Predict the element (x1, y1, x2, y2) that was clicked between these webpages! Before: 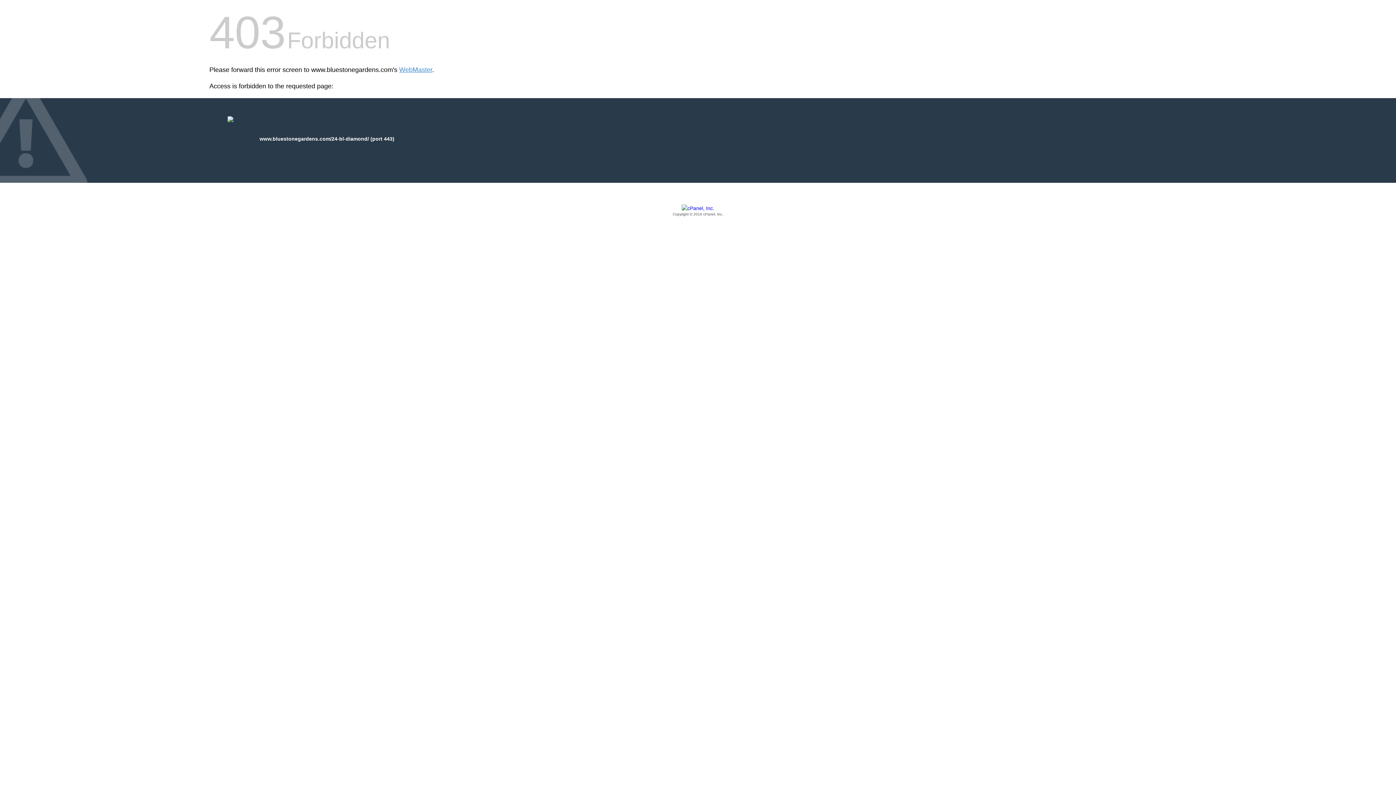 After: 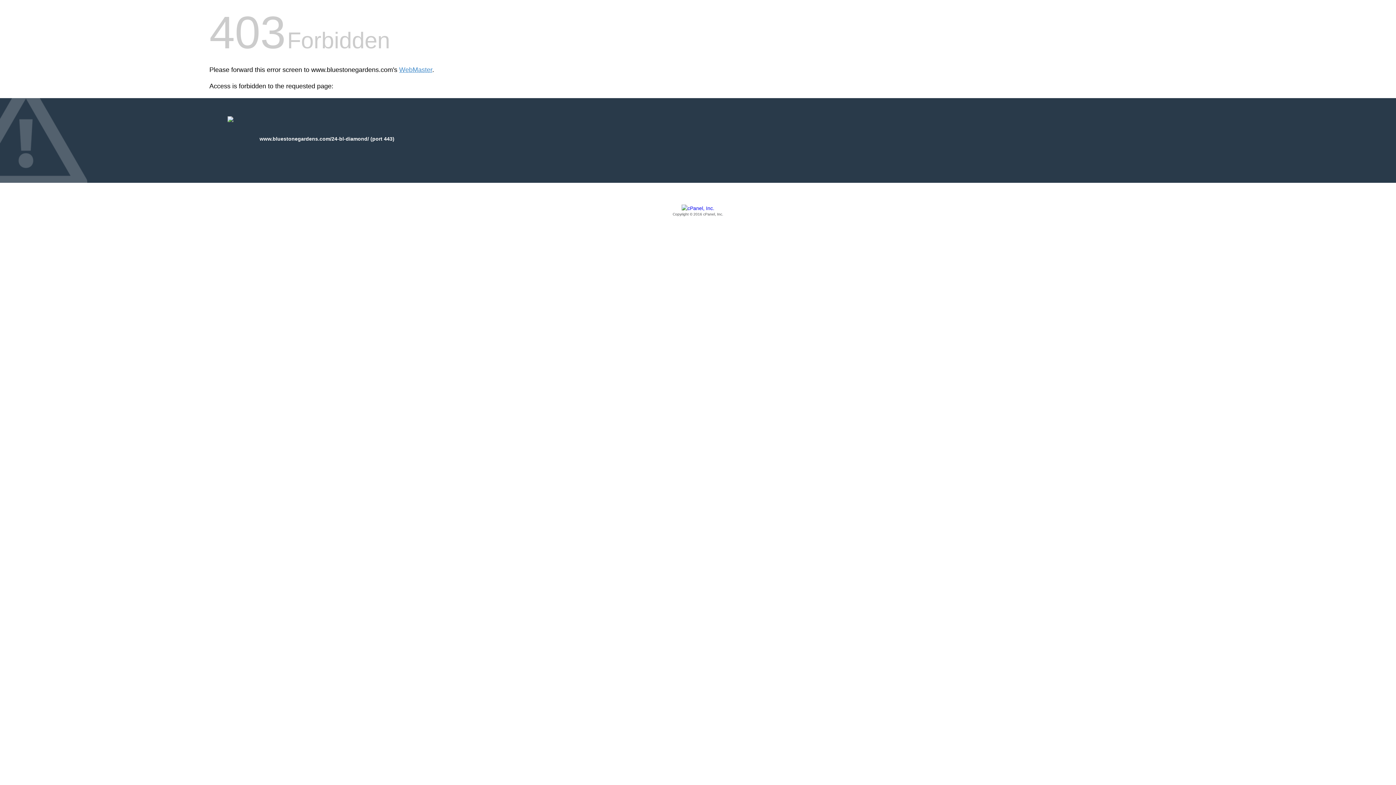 Action: bbox: (209, 205, 1186, 217) label: Copyright © 2016 cPanel, Inc.